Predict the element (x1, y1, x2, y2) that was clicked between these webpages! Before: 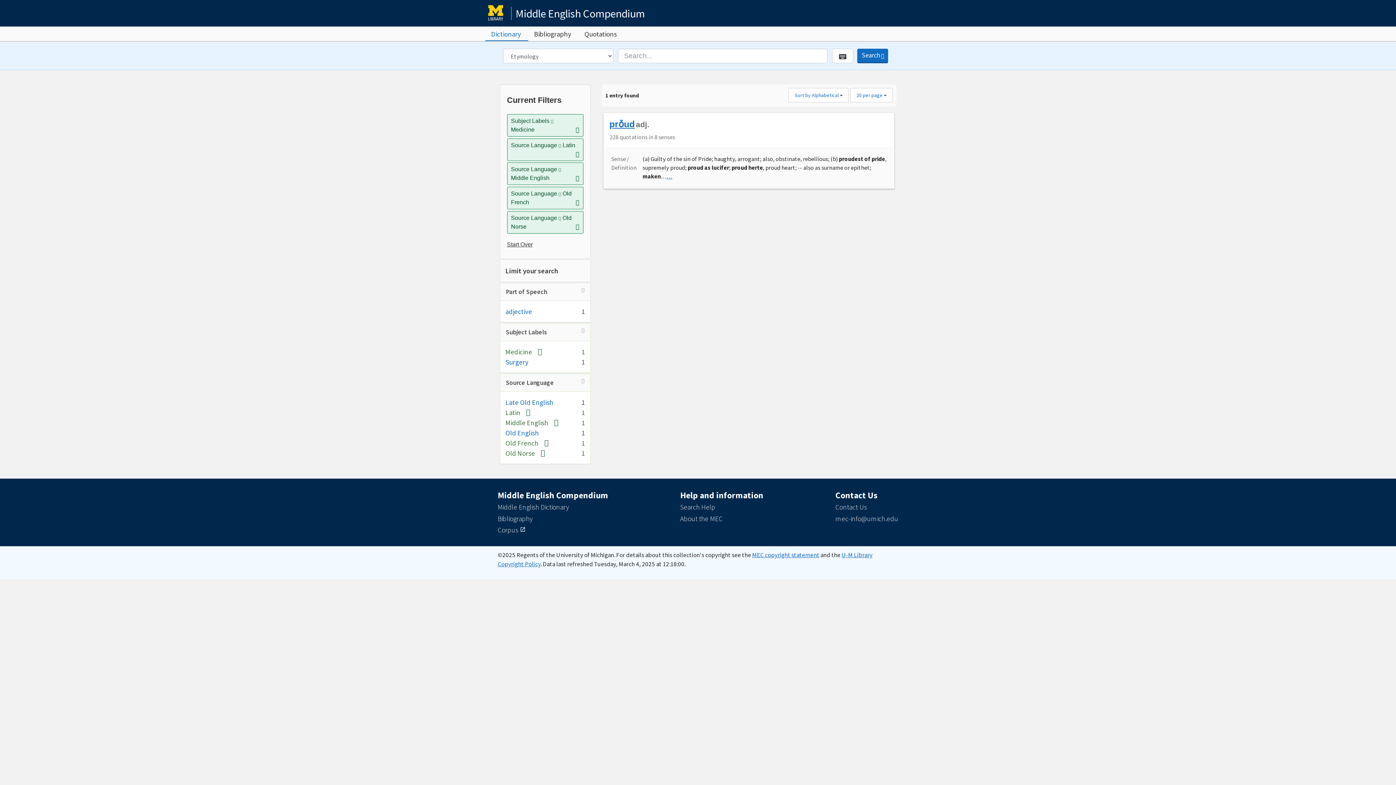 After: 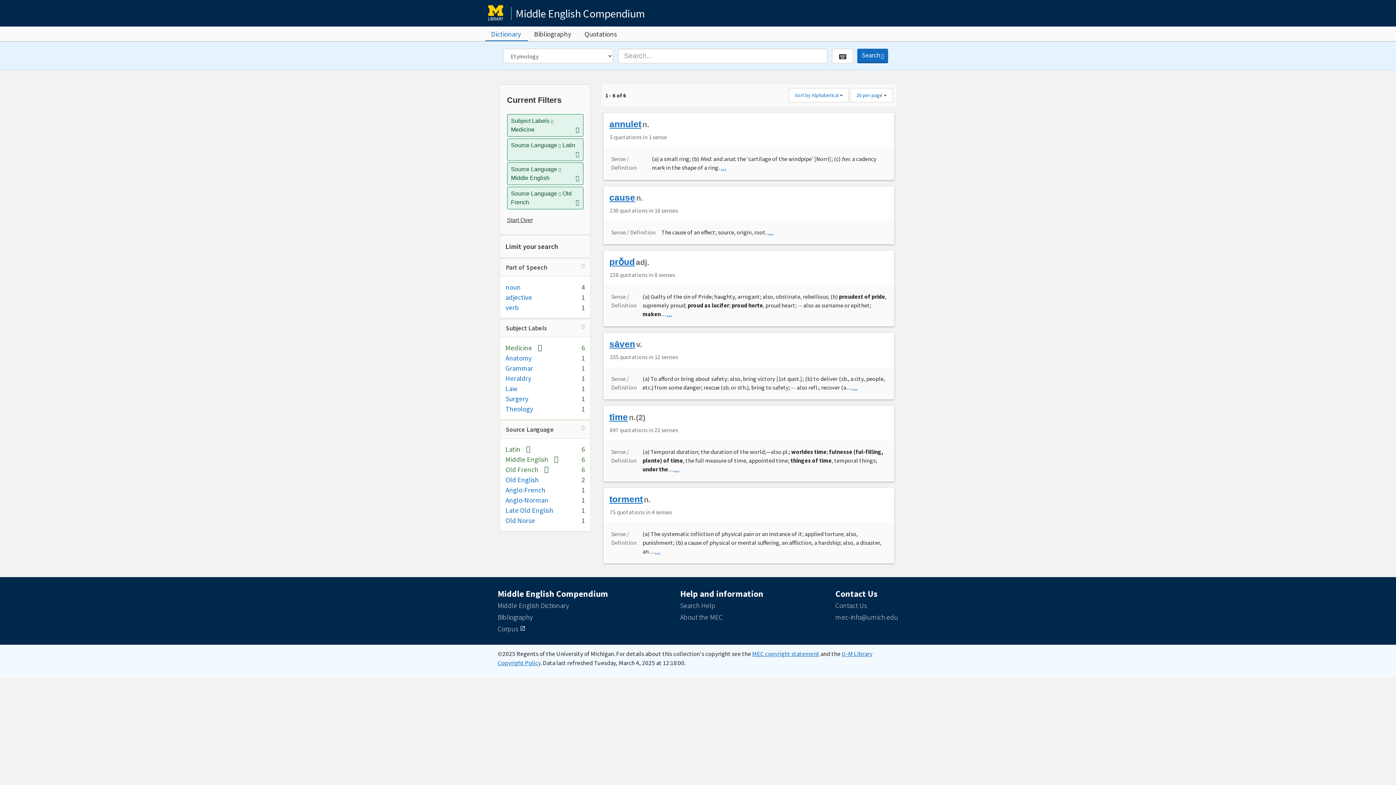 Action: label: Remove constraint Source Language: Old Norse bbox: (575, 222, 579, 231)